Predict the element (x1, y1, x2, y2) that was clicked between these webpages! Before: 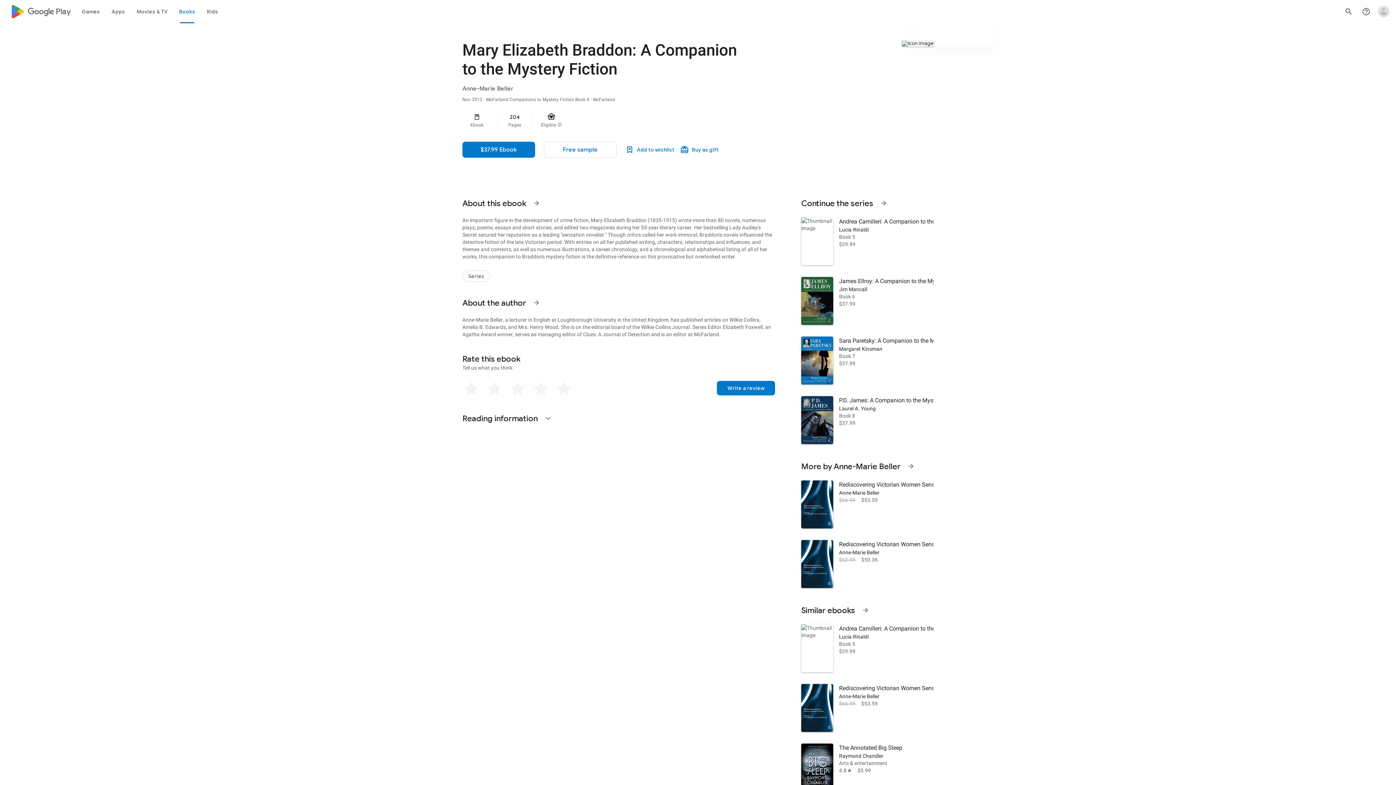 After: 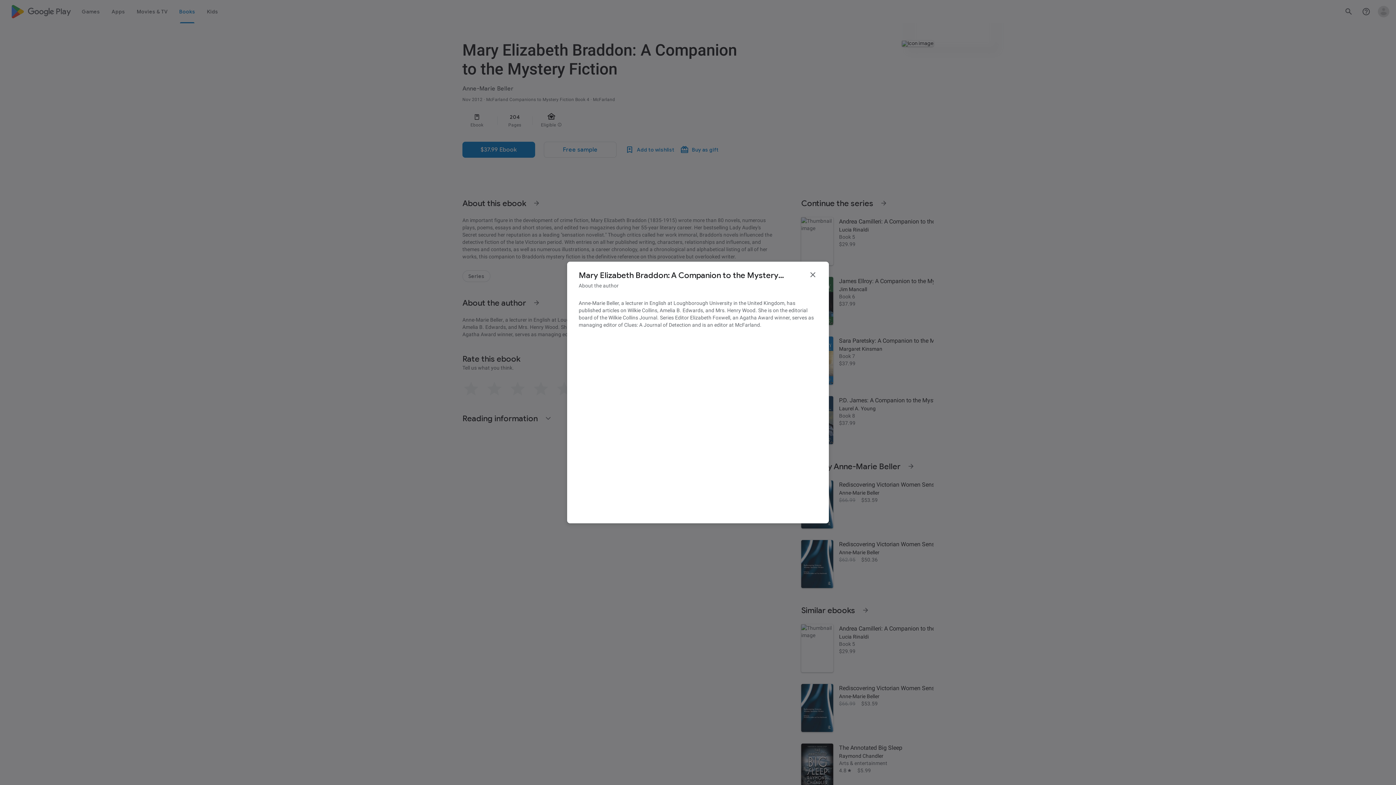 Action: label: See more information on About the author bbox: (528, 294, 545, 311)